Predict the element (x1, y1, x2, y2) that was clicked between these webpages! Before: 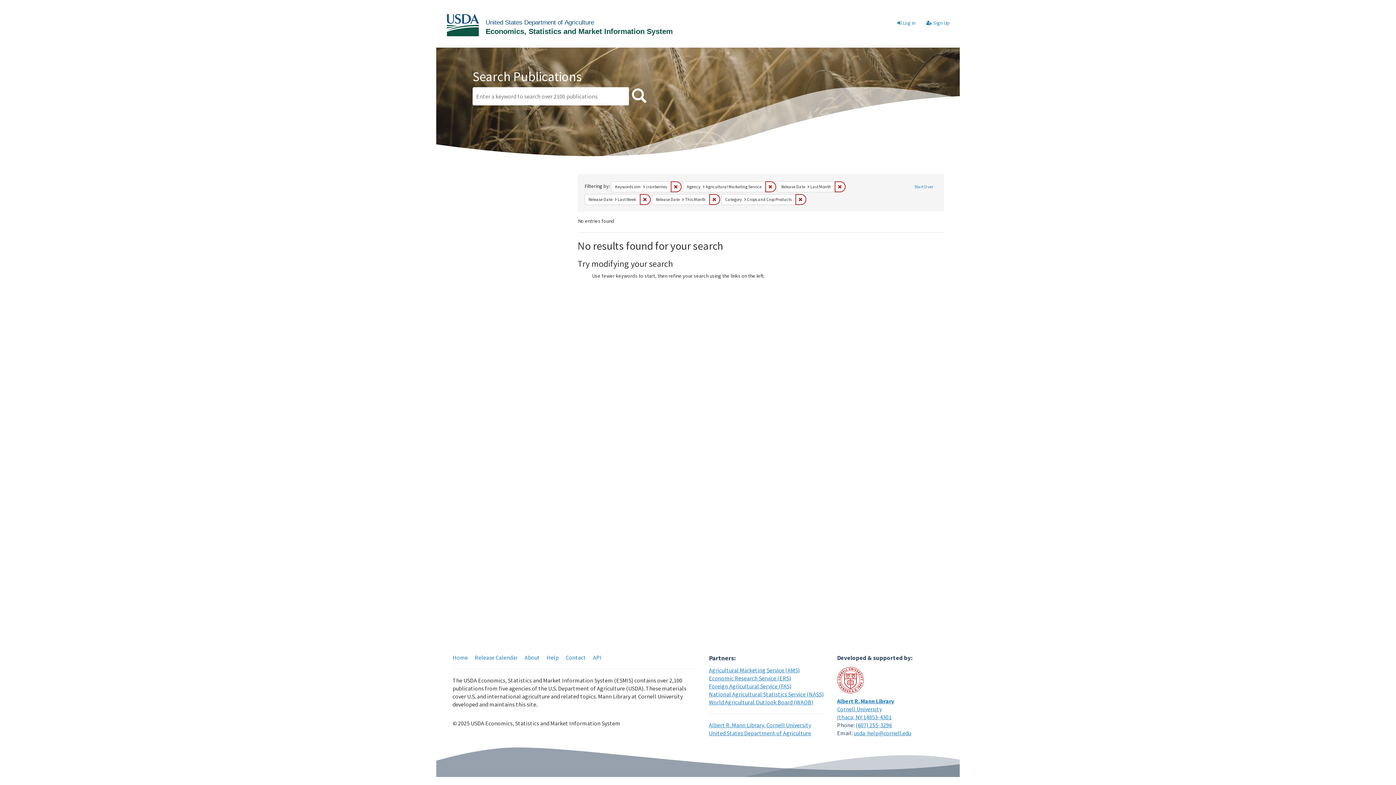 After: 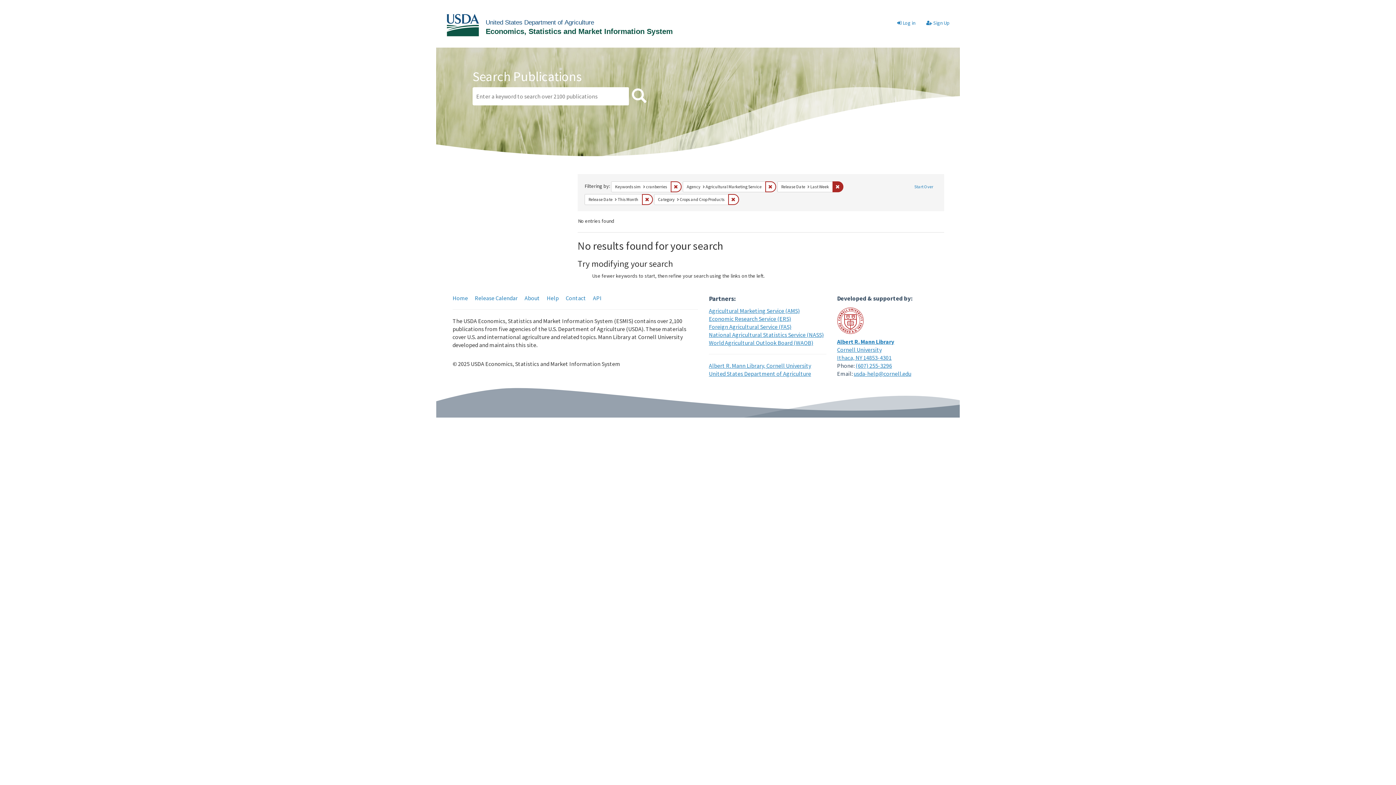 Action: bbox: (834, 181, 845, 192) label: Remove constraint Release Date: Last Month